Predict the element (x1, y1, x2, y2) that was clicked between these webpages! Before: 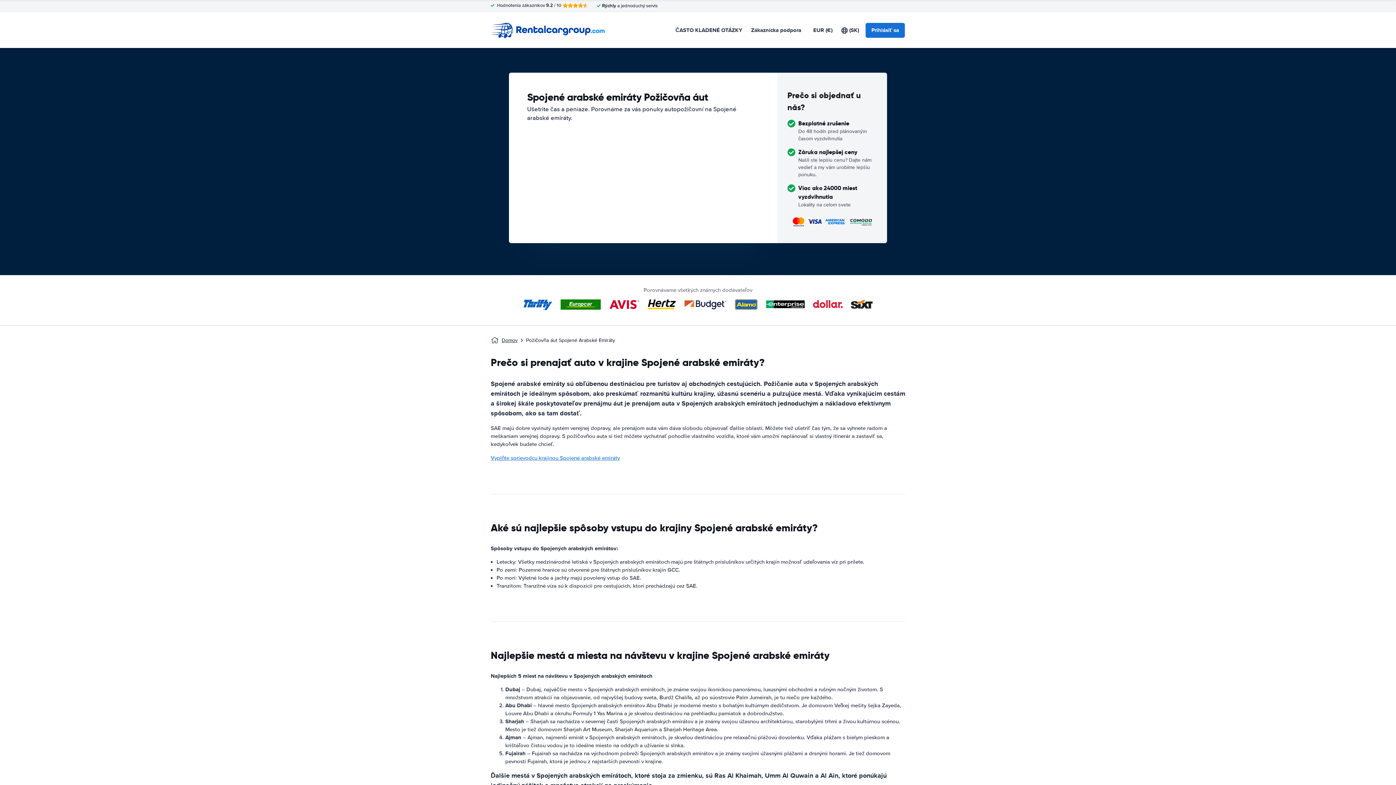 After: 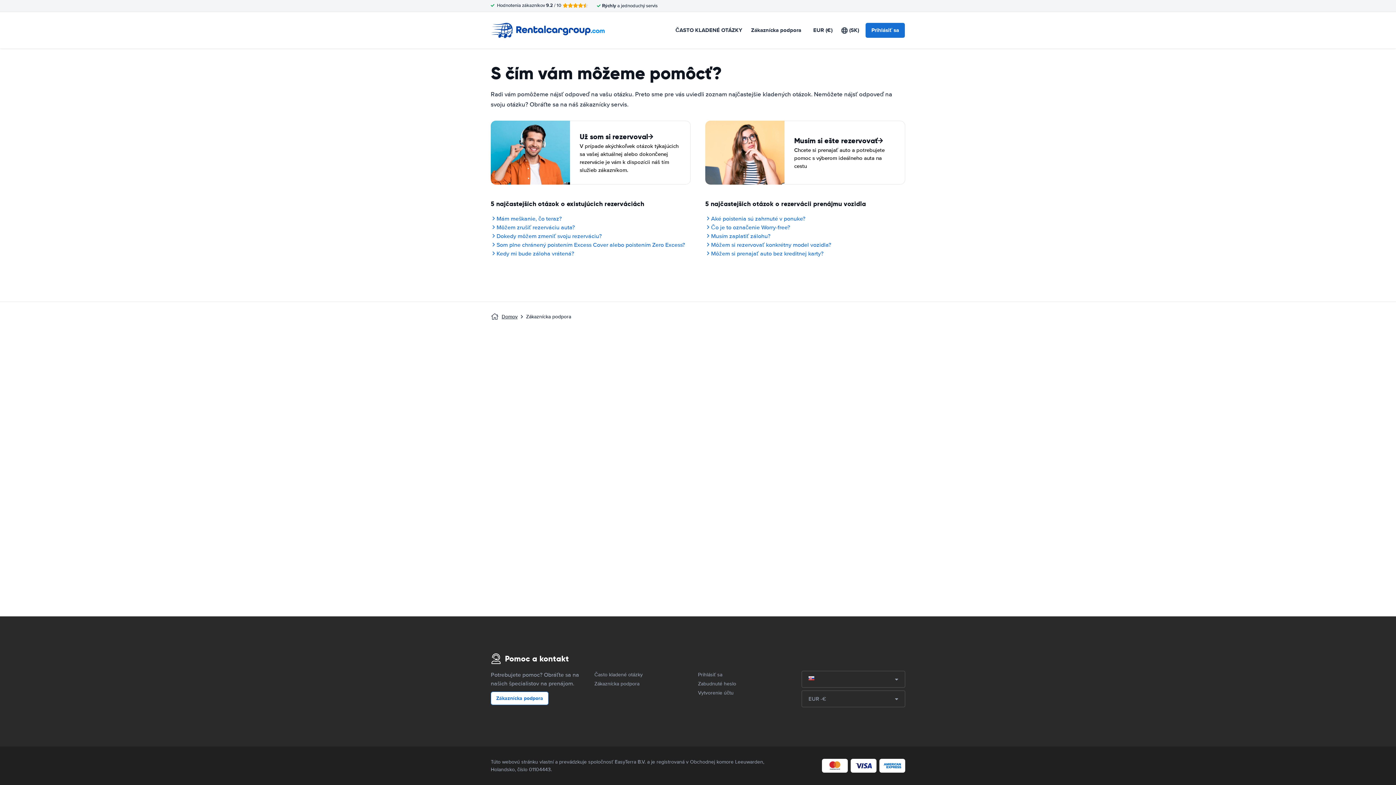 Action: label: Zákaznícka podpora bbox: (751, 26, 801, 34)